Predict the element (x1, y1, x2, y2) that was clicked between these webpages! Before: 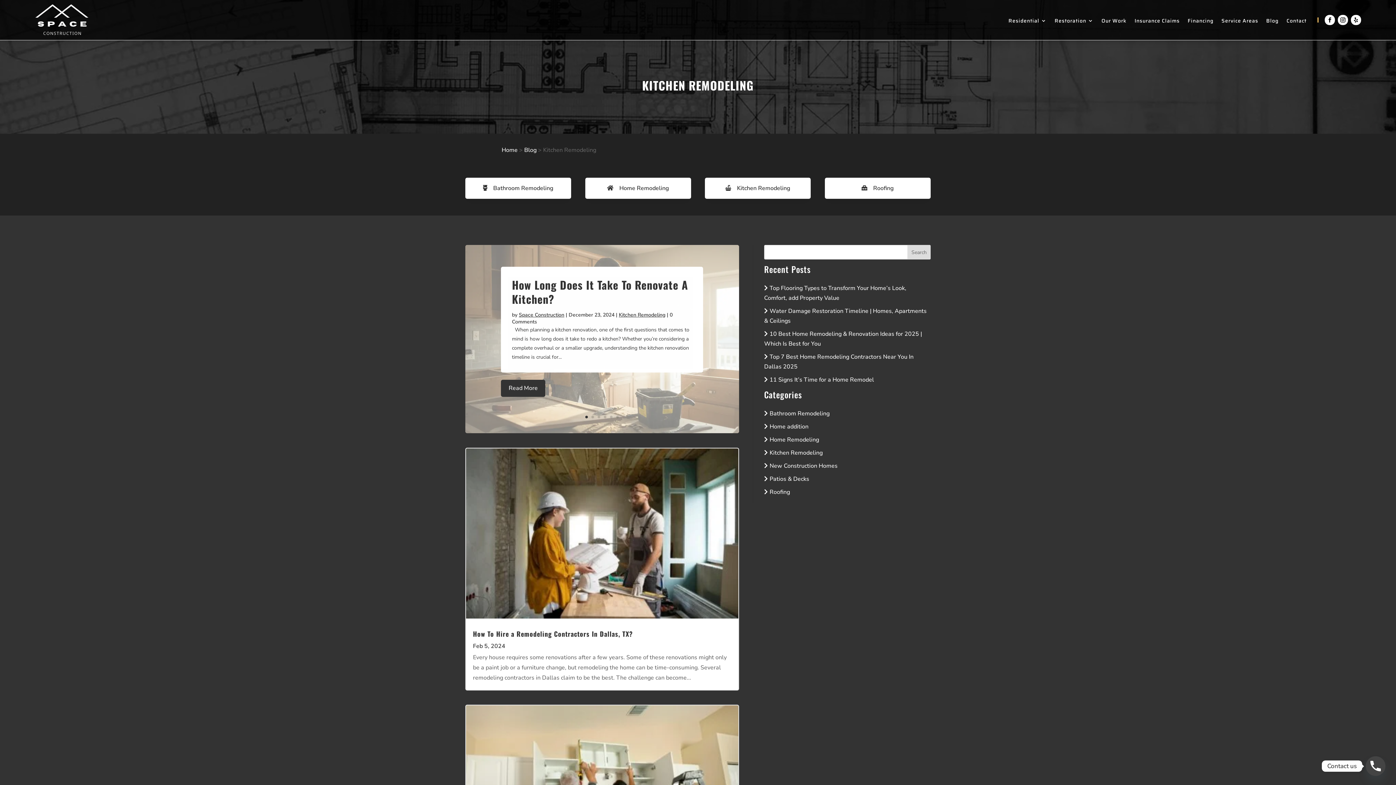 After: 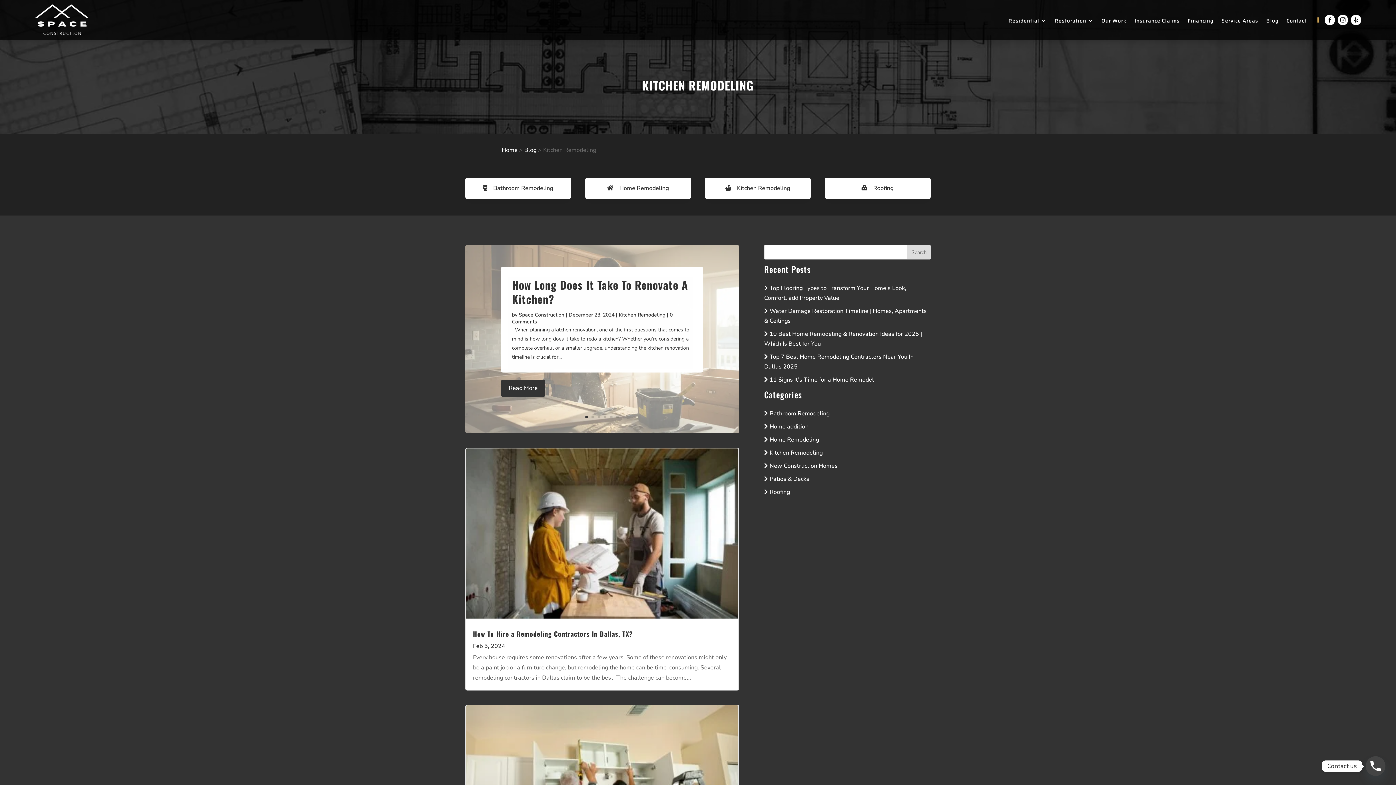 Action: bbox: (1351, 14, 1361, 25)